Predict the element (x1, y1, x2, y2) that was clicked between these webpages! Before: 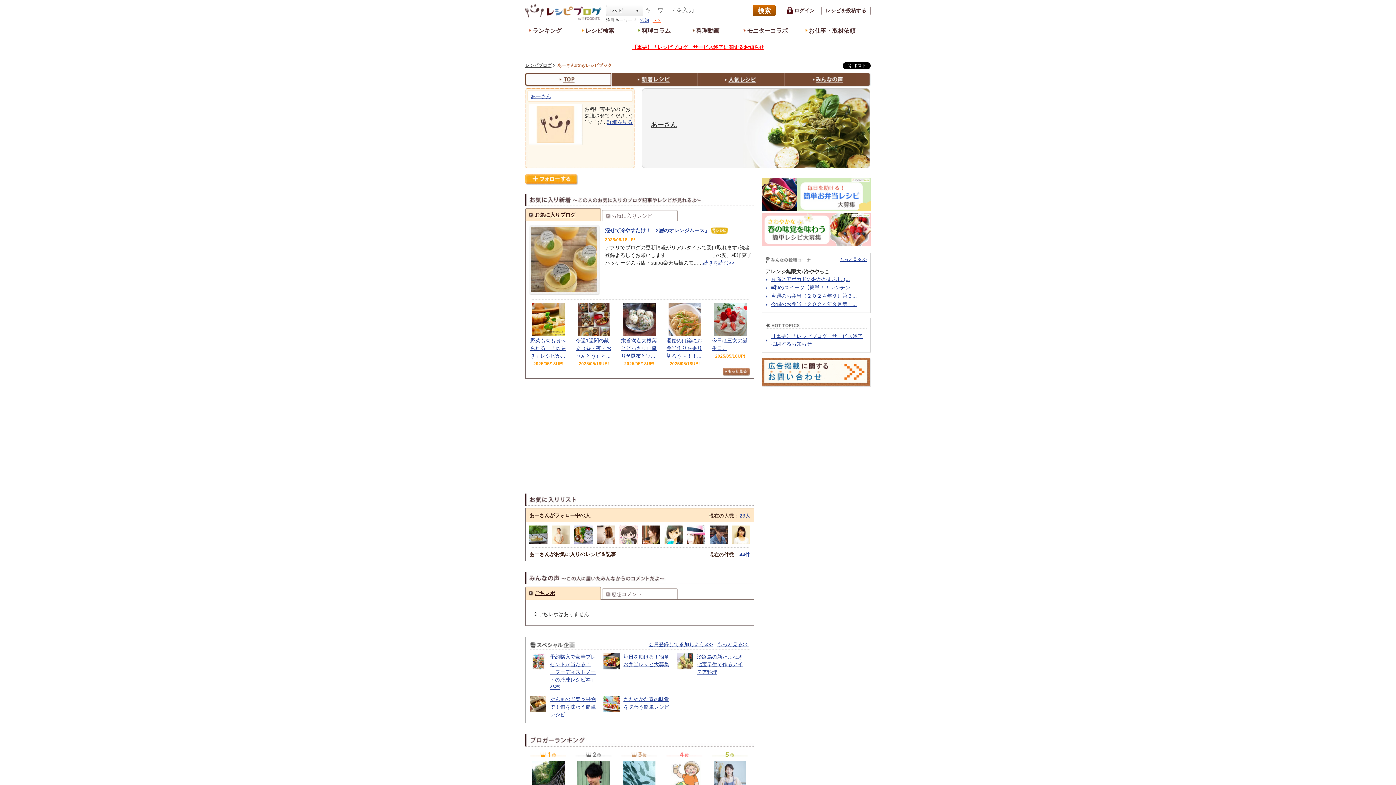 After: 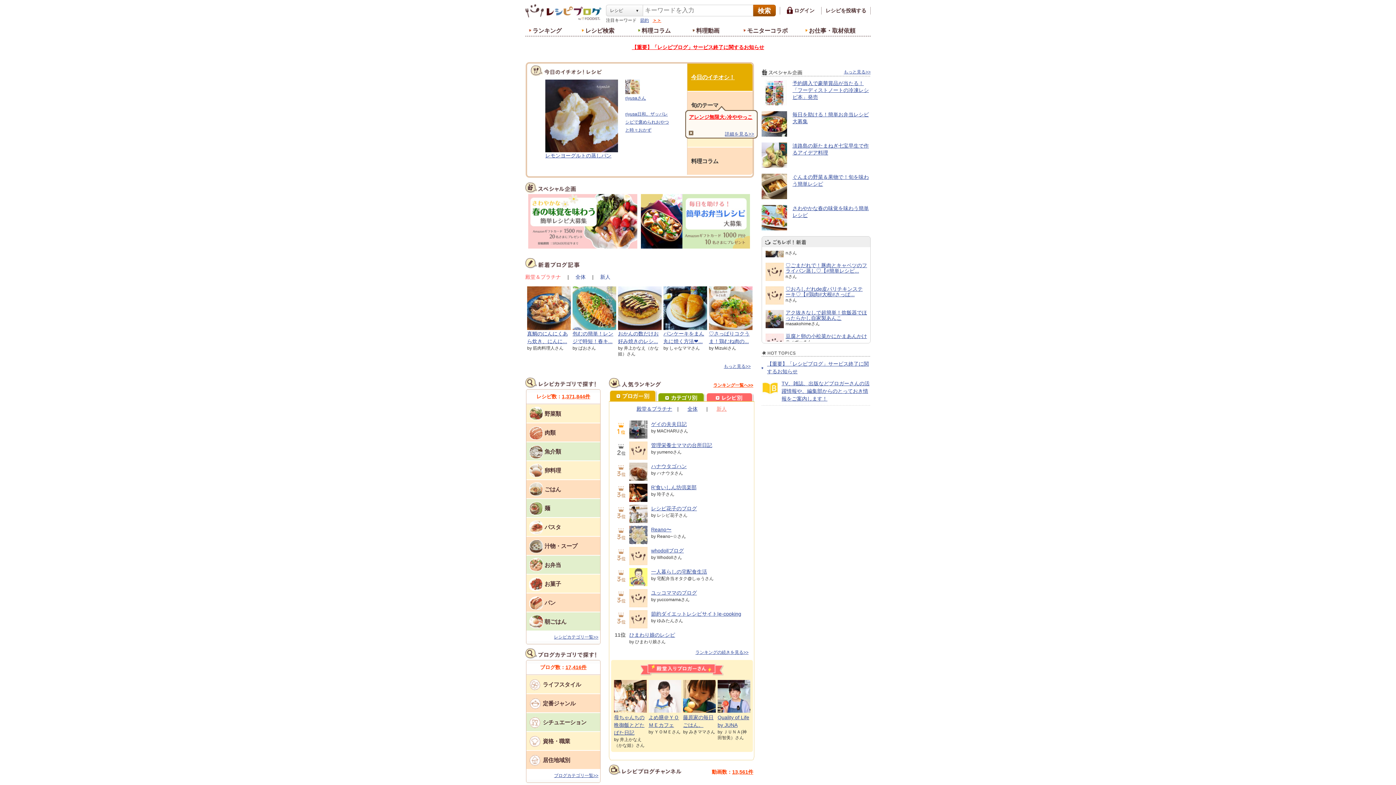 Action: bbox: (525, 16, 601, 22)